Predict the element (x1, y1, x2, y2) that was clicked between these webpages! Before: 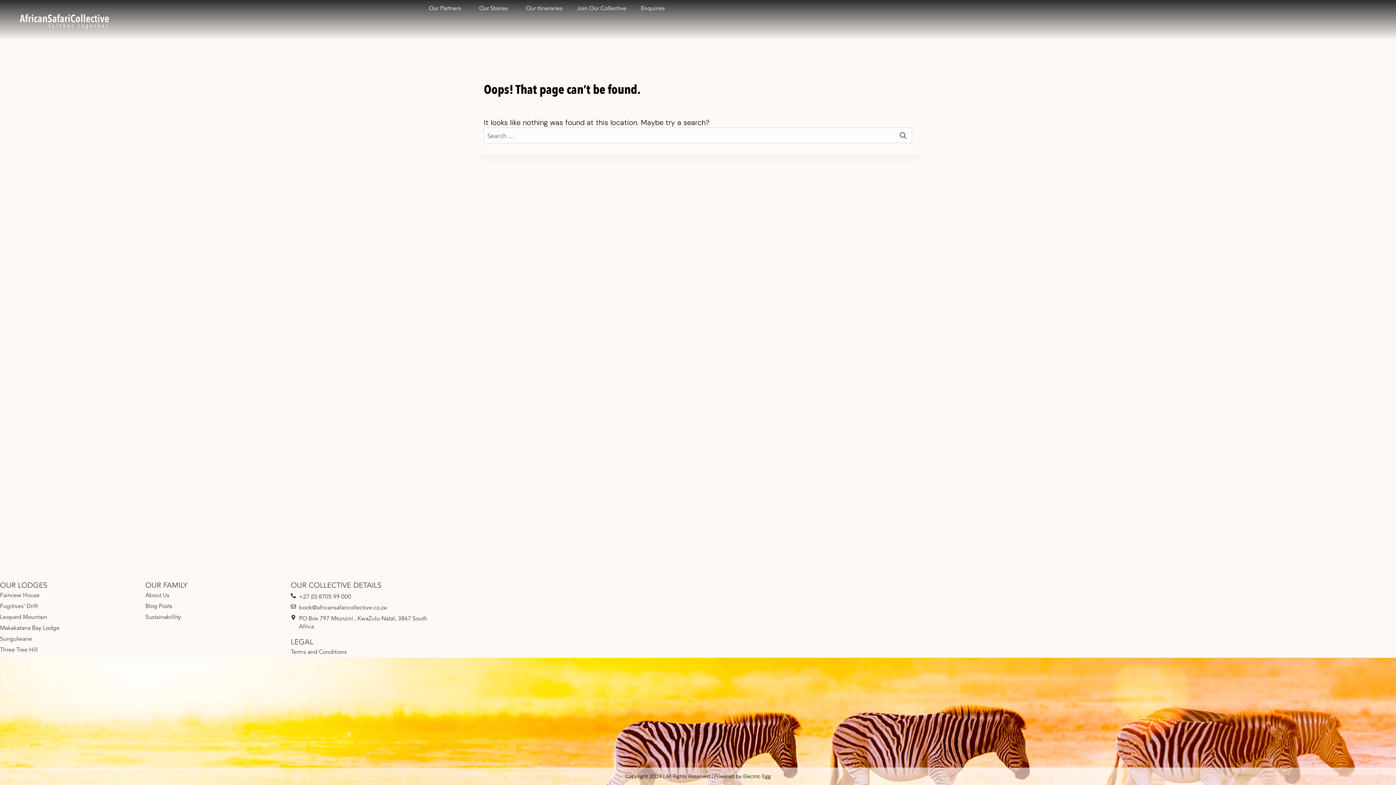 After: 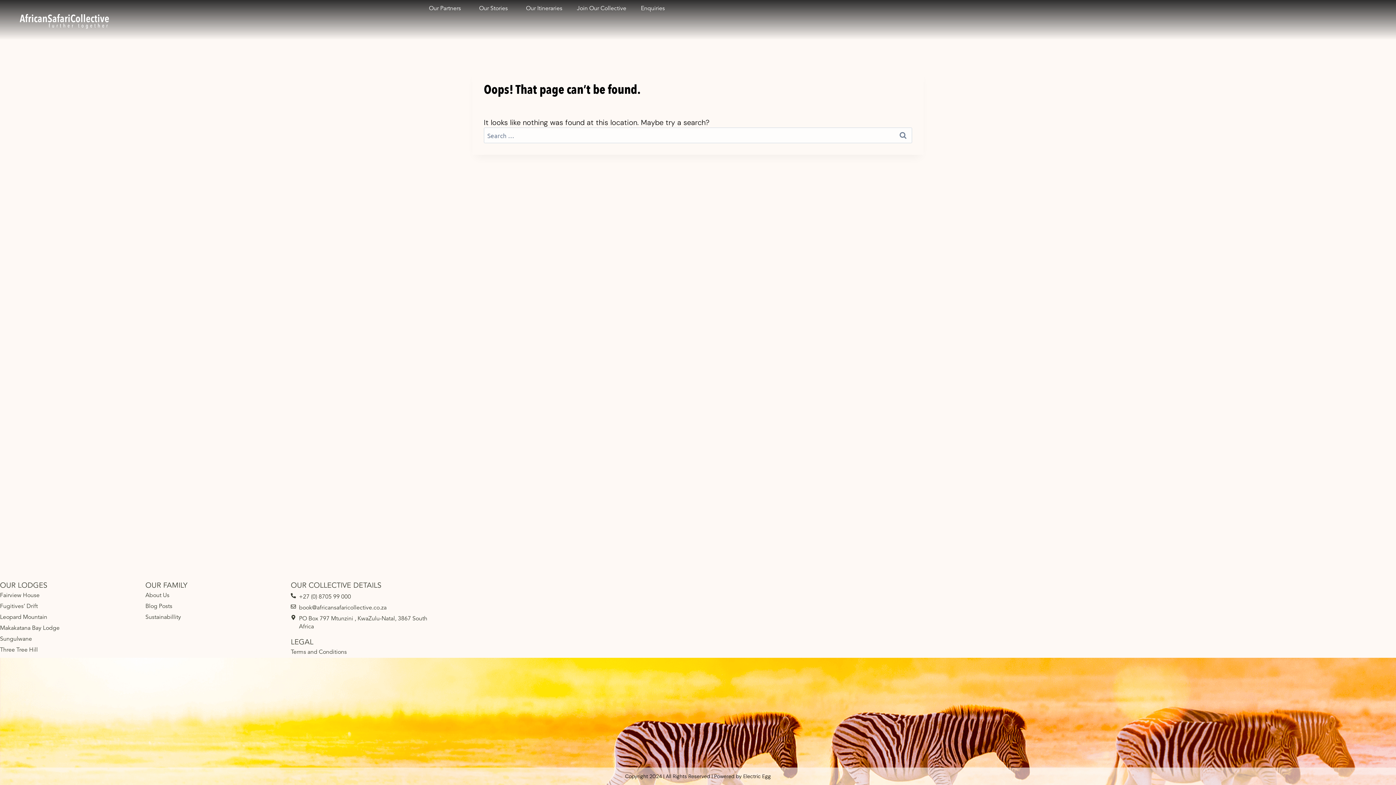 Action: bbox: (743, 773, 771, 780) label: Electric Egg